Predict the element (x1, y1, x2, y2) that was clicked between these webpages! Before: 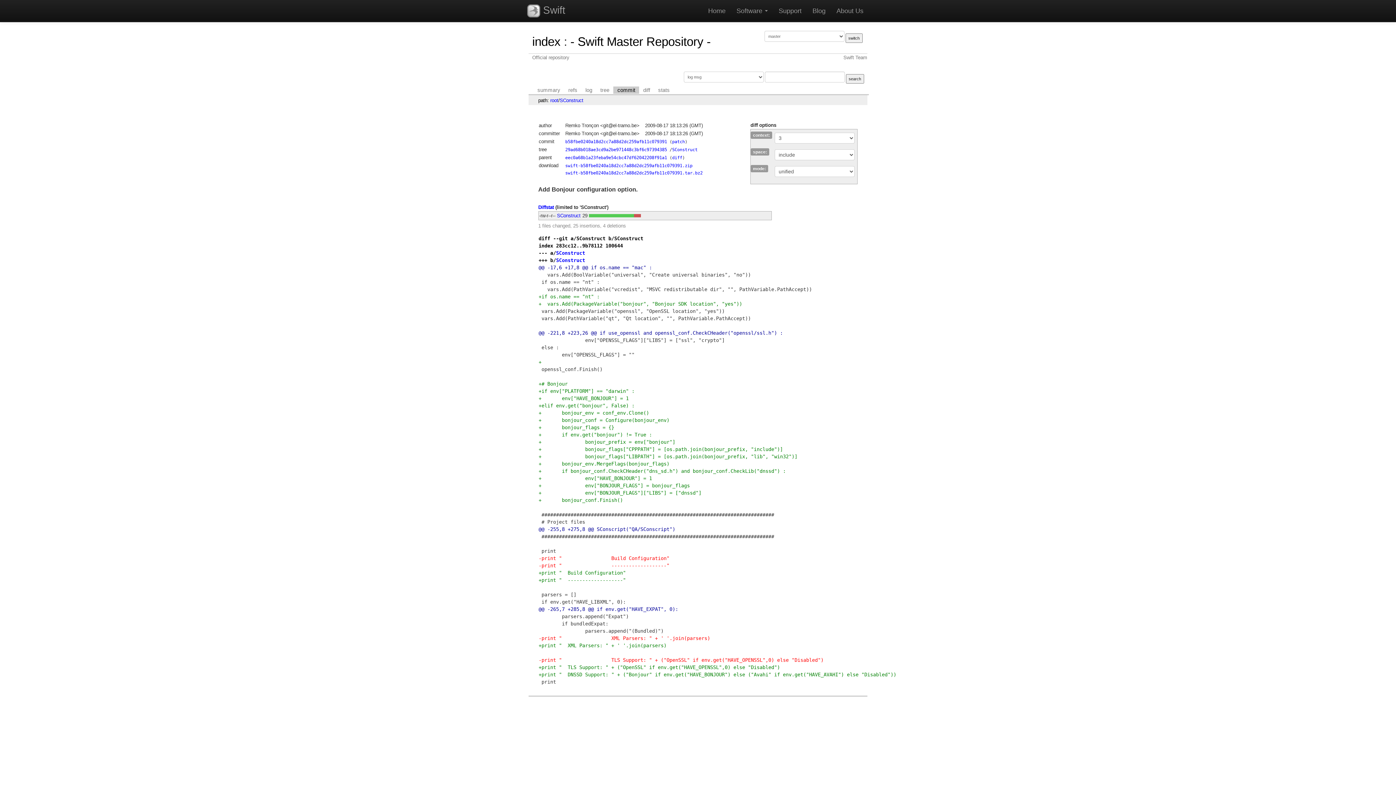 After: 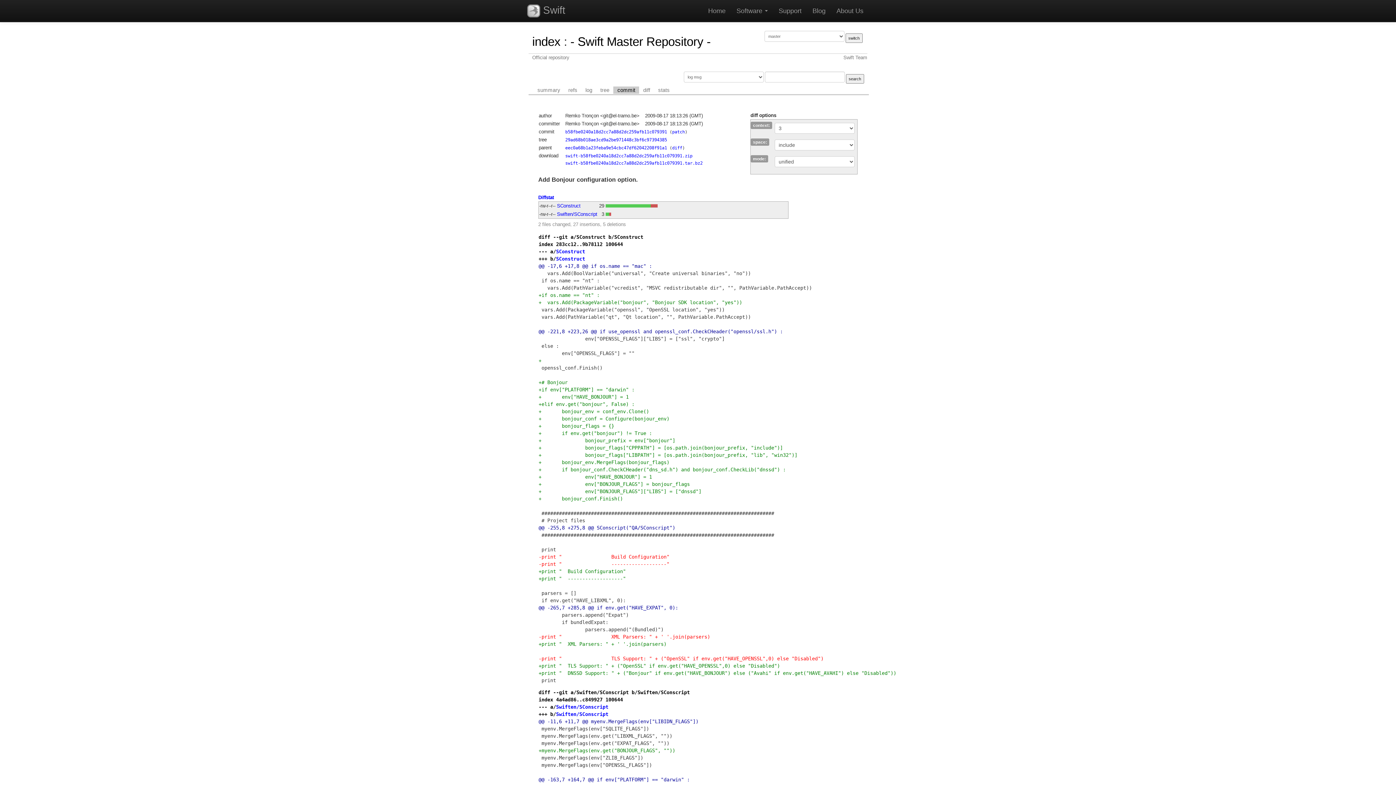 Action: bbox: (550, 97, 558, 103) label: root